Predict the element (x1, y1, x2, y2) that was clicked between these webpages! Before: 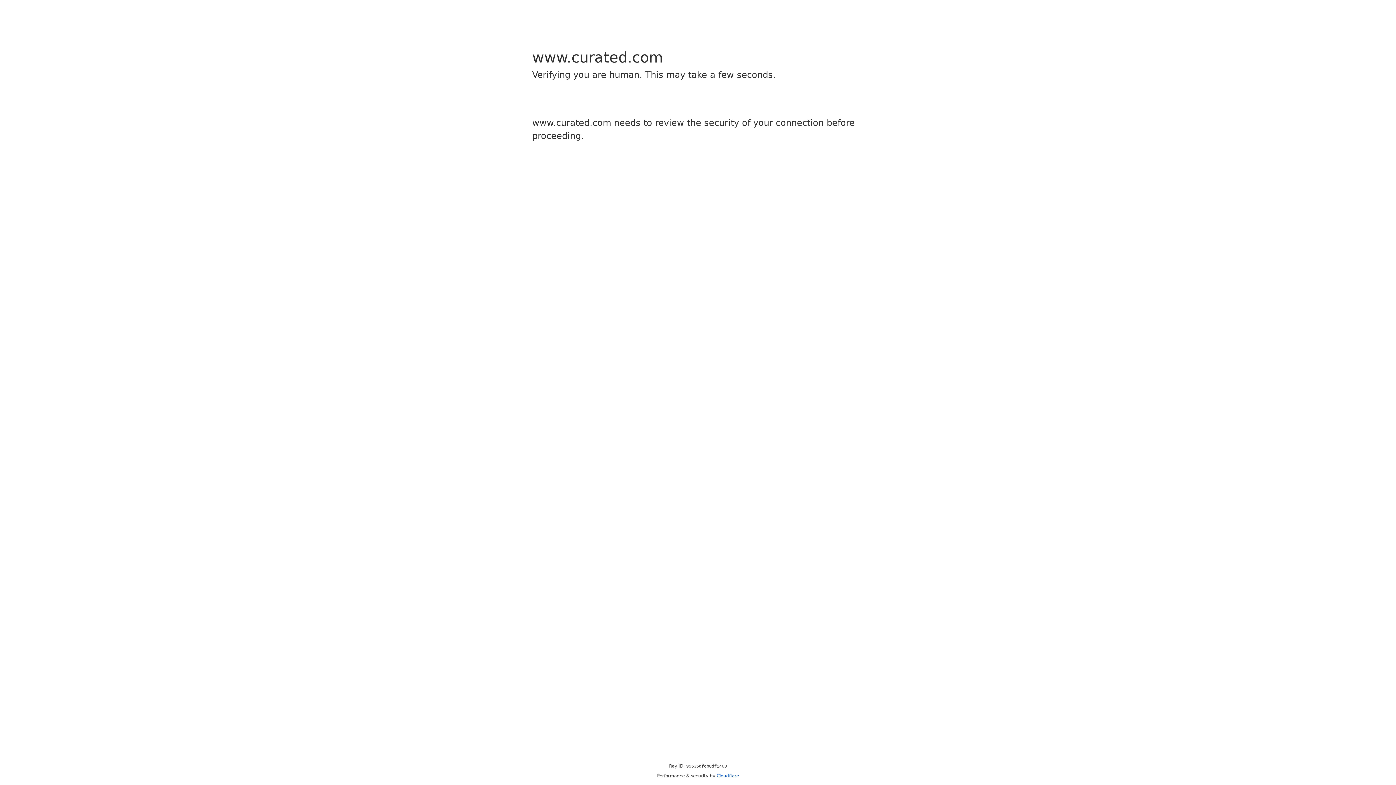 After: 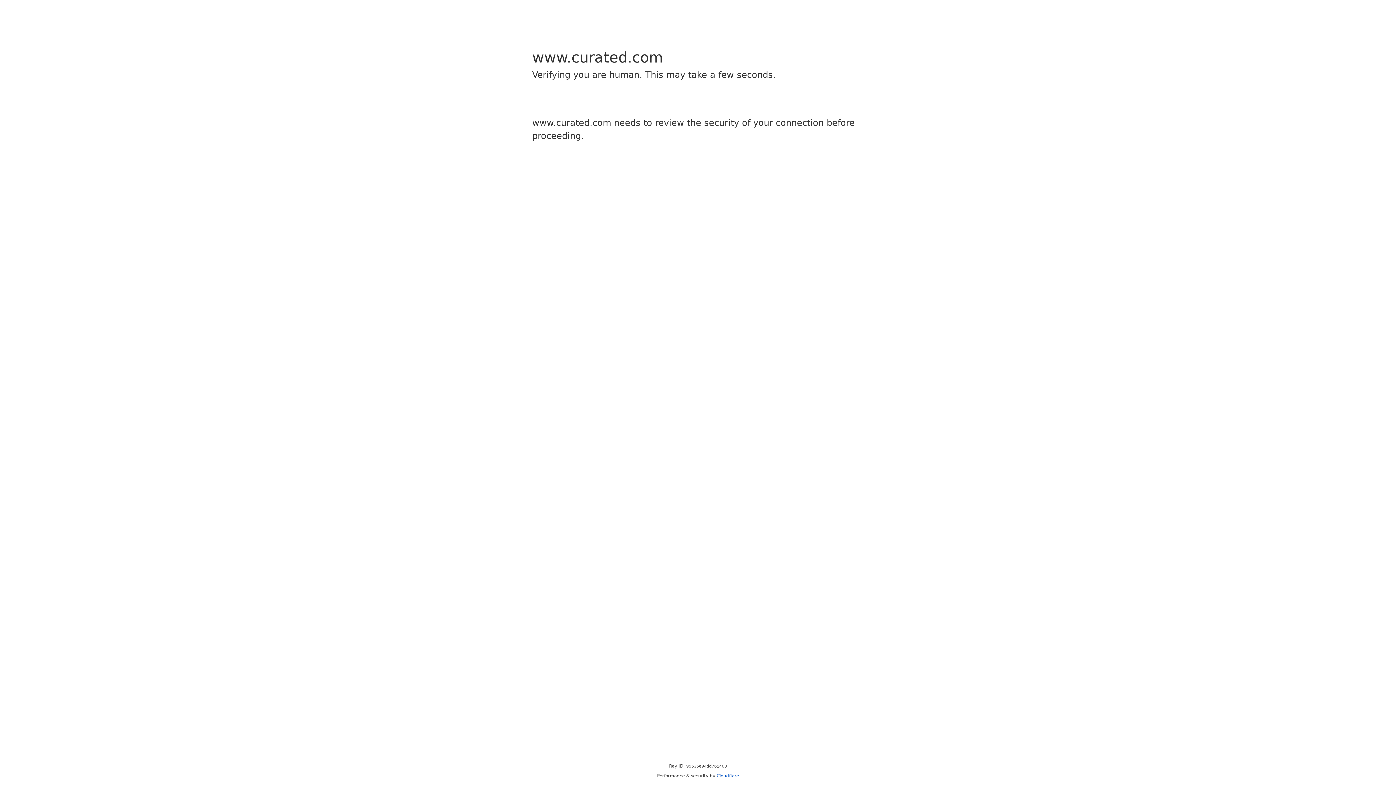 Action: label: Cloudflare bbox: (716, 773, 739, 778)